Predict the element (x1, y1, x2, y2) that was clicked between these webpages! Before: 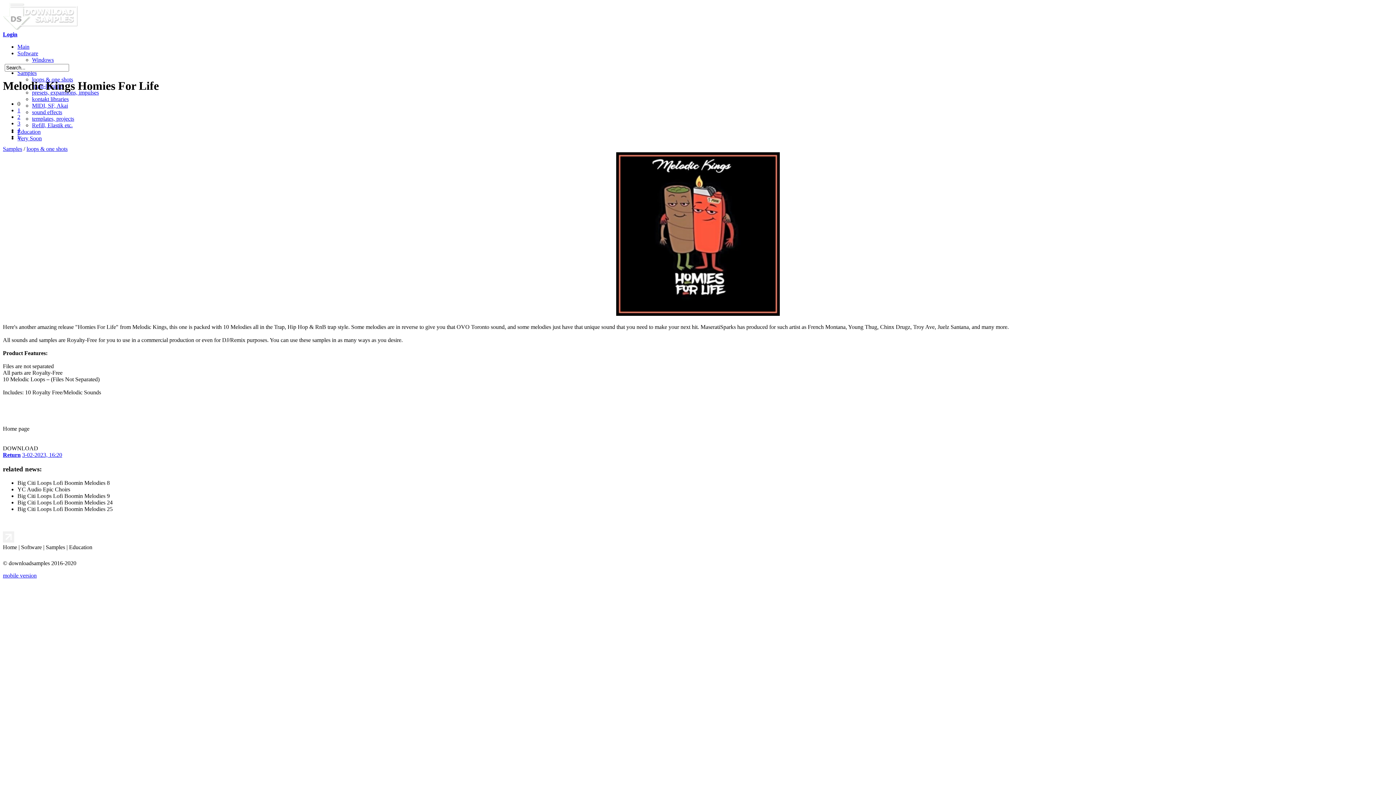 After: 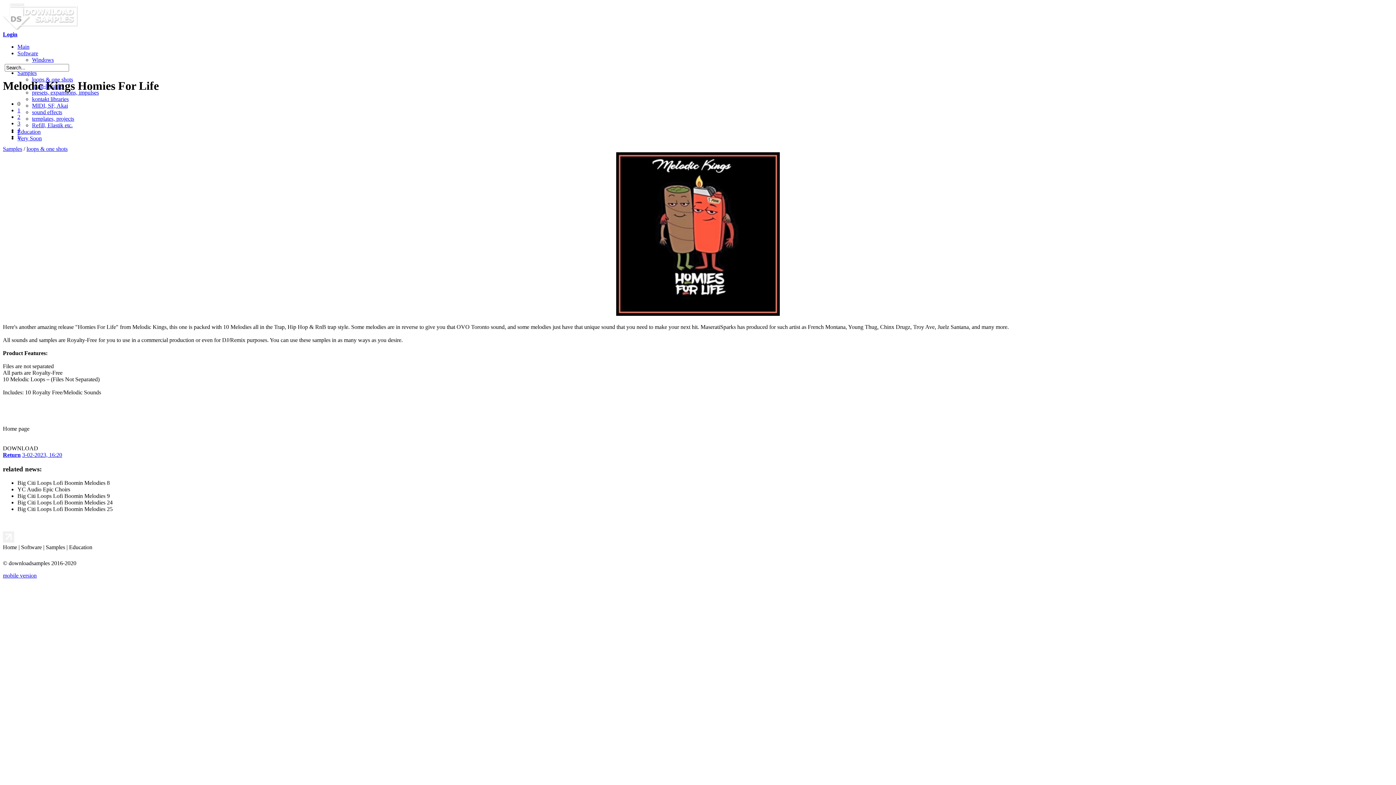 Action: label: 1 bbox: (17, 107, 20, 113)